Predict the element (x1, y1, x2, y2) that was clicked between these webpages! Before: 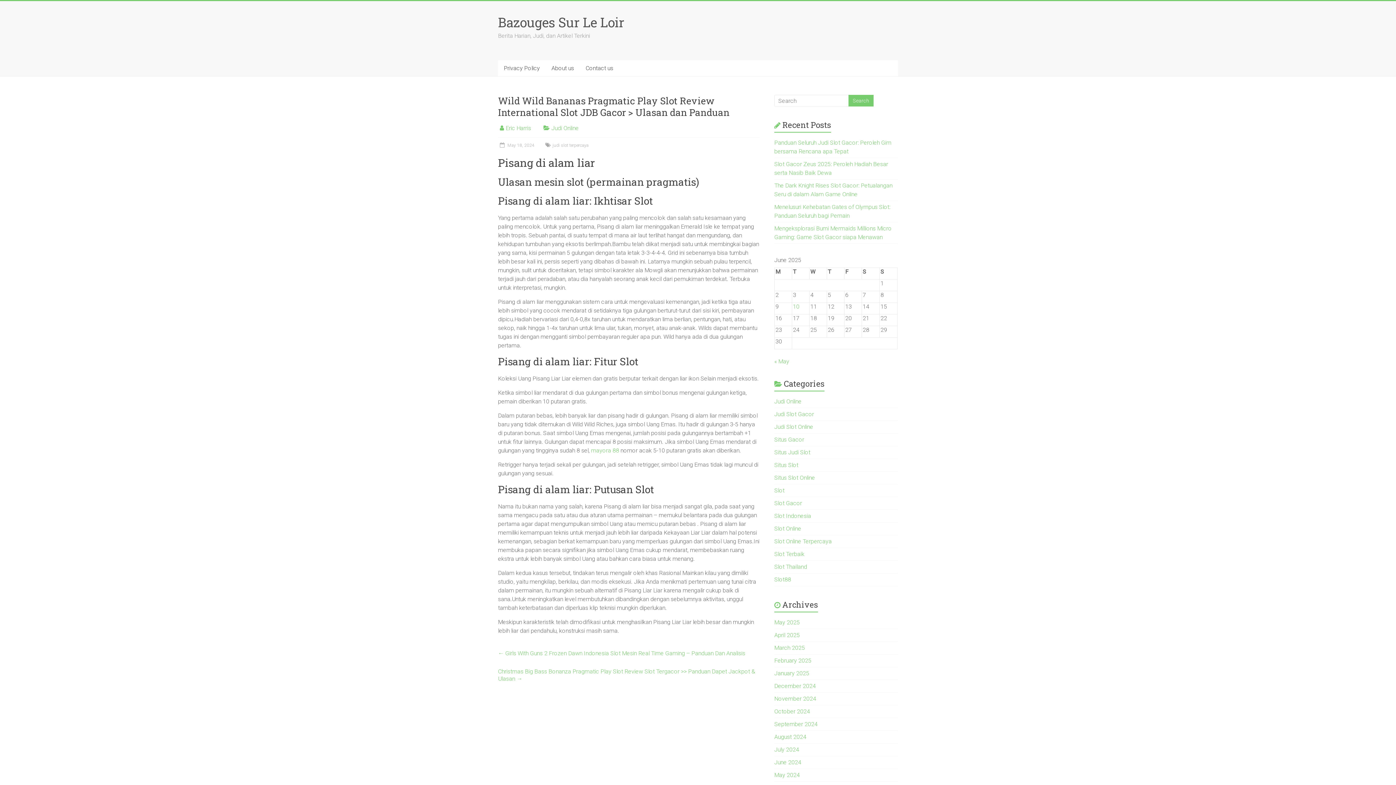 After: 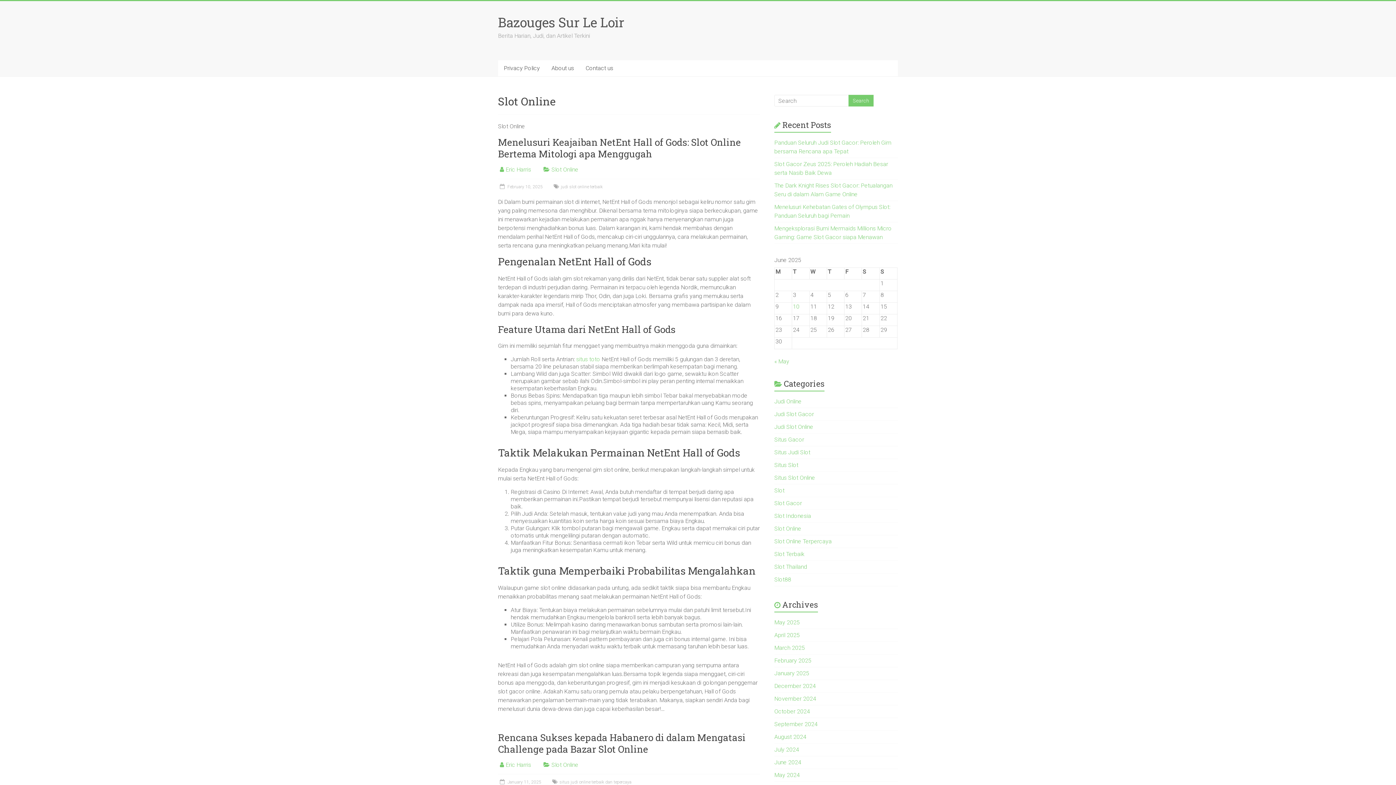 Action: label: Slot Online bbox: (774, 525, 801, 532)